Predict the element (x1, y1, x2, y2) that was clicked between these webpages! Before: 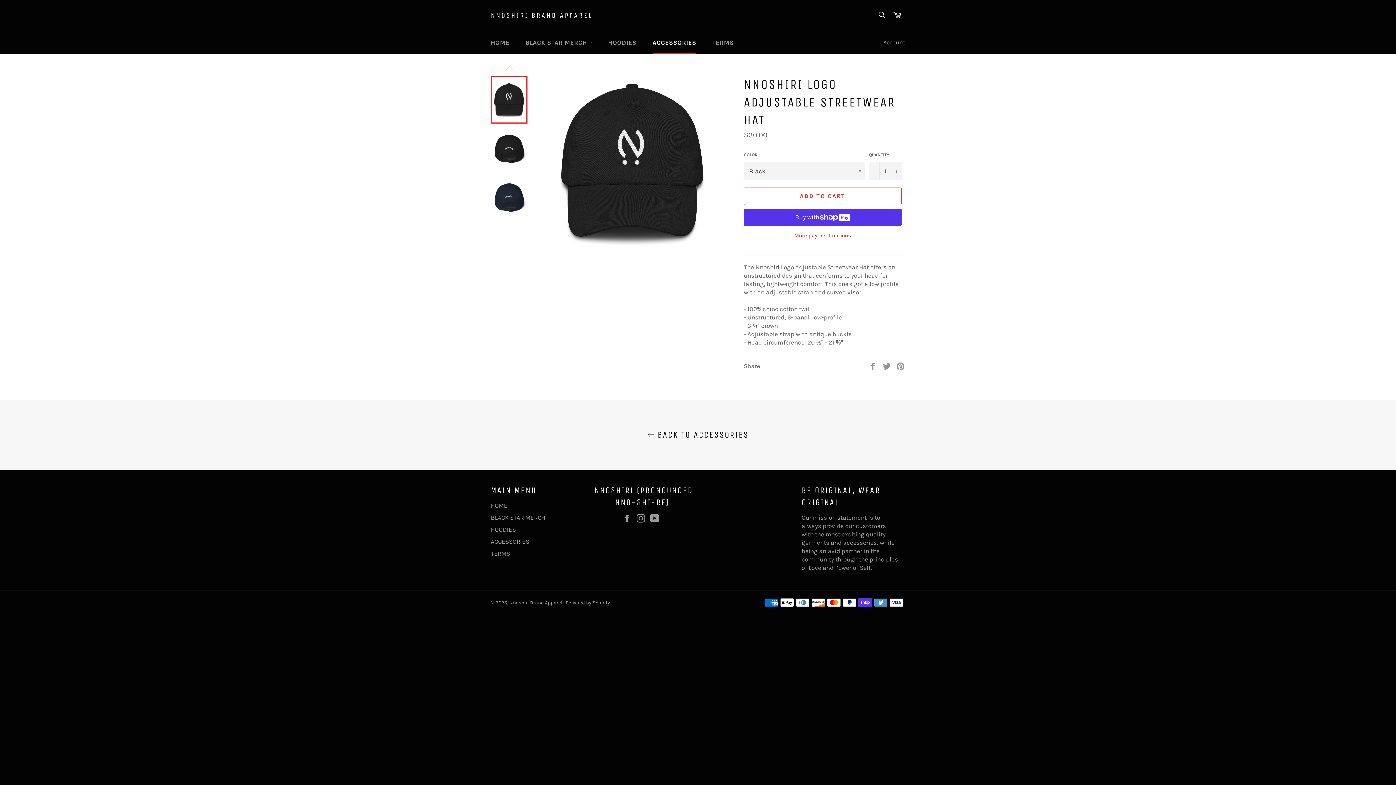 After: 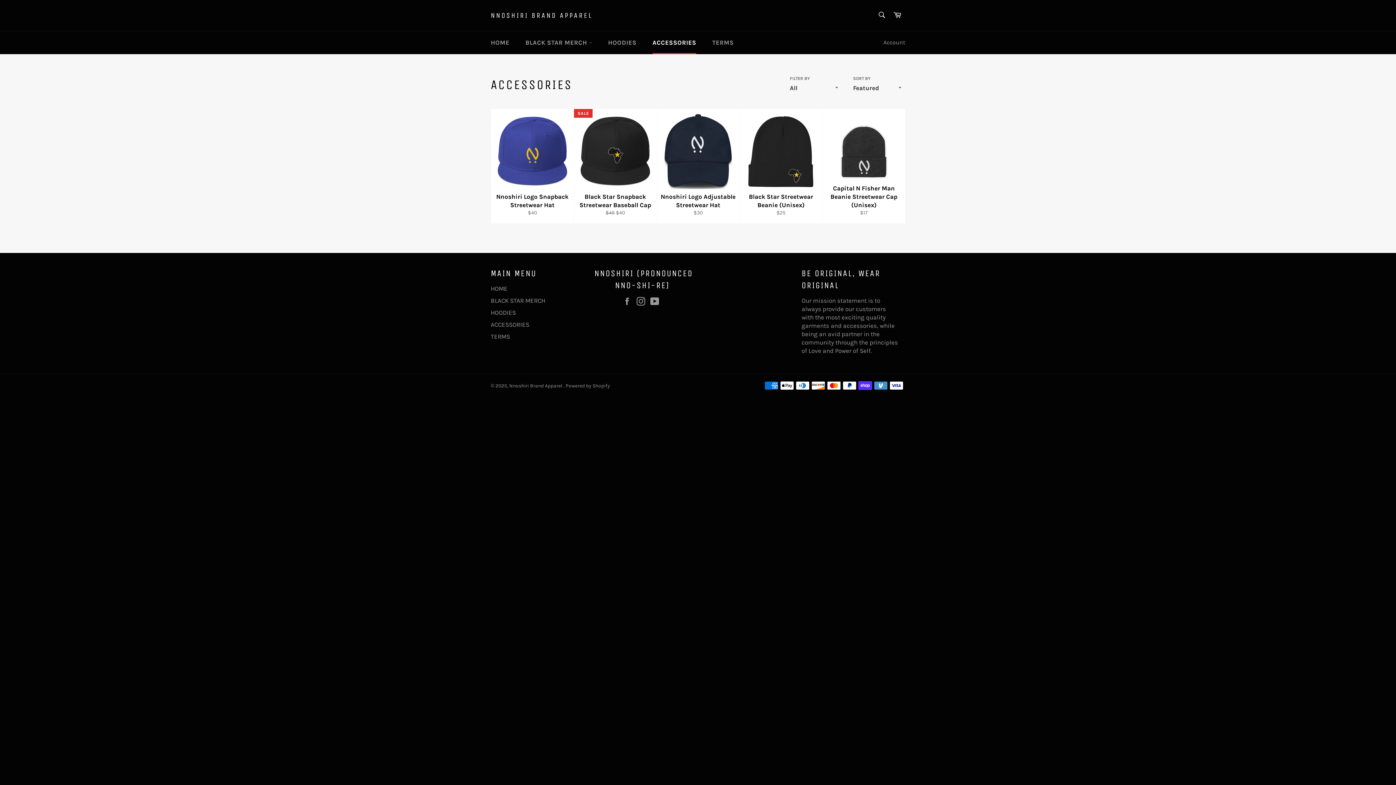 Action: label: ACCESSORIES bbox: (645, 31, 703, 54)